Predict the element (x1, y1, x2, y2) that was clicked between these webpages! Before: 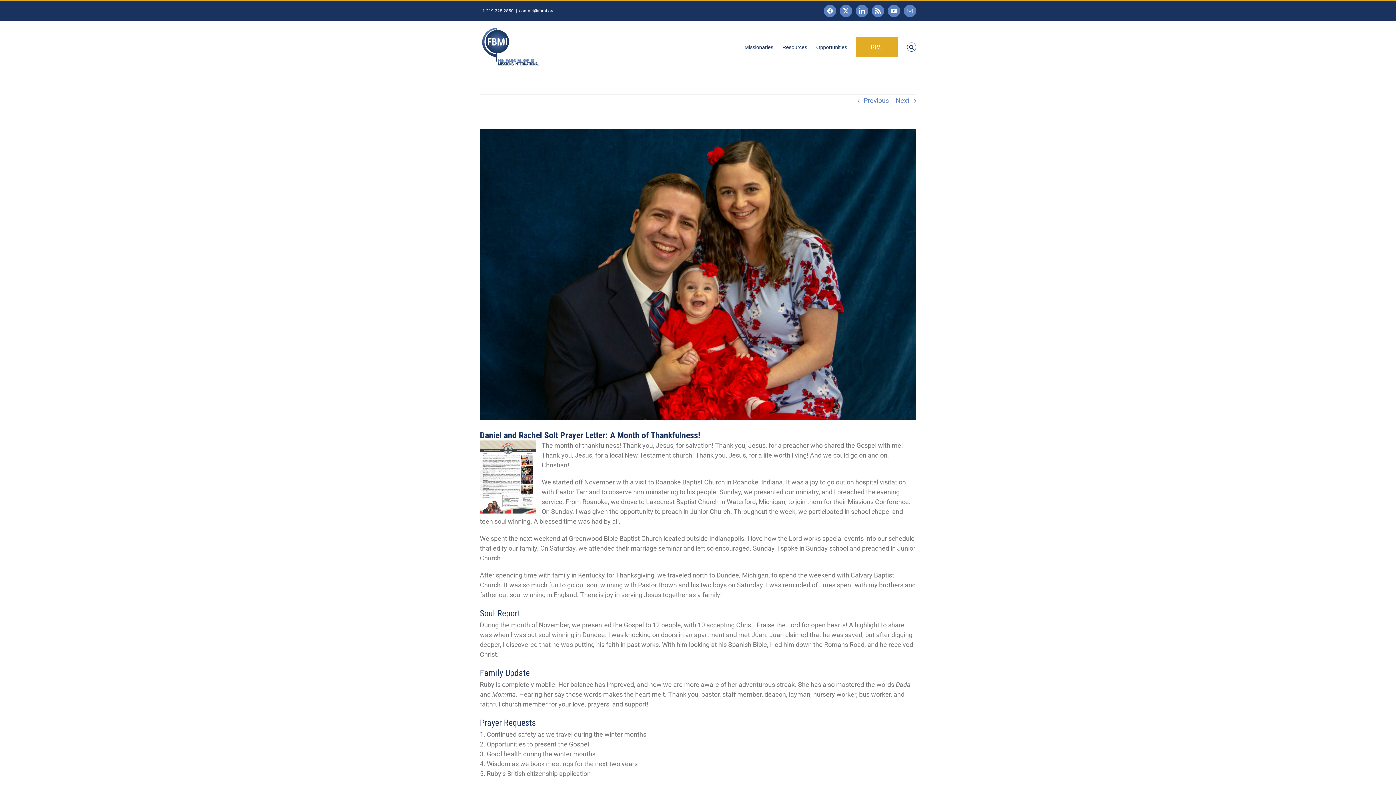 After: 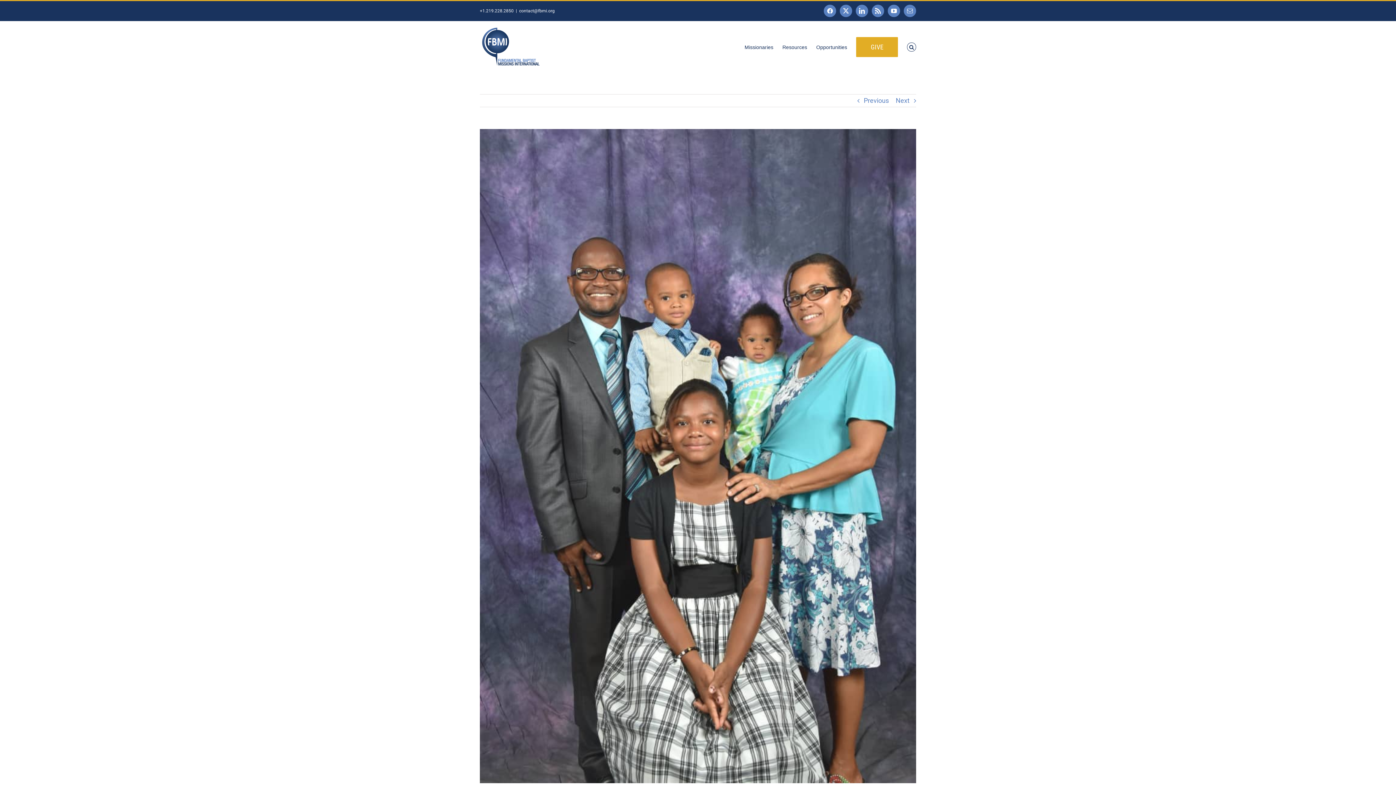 Action: label: Previous bbox: (864, 94, 889, 106)